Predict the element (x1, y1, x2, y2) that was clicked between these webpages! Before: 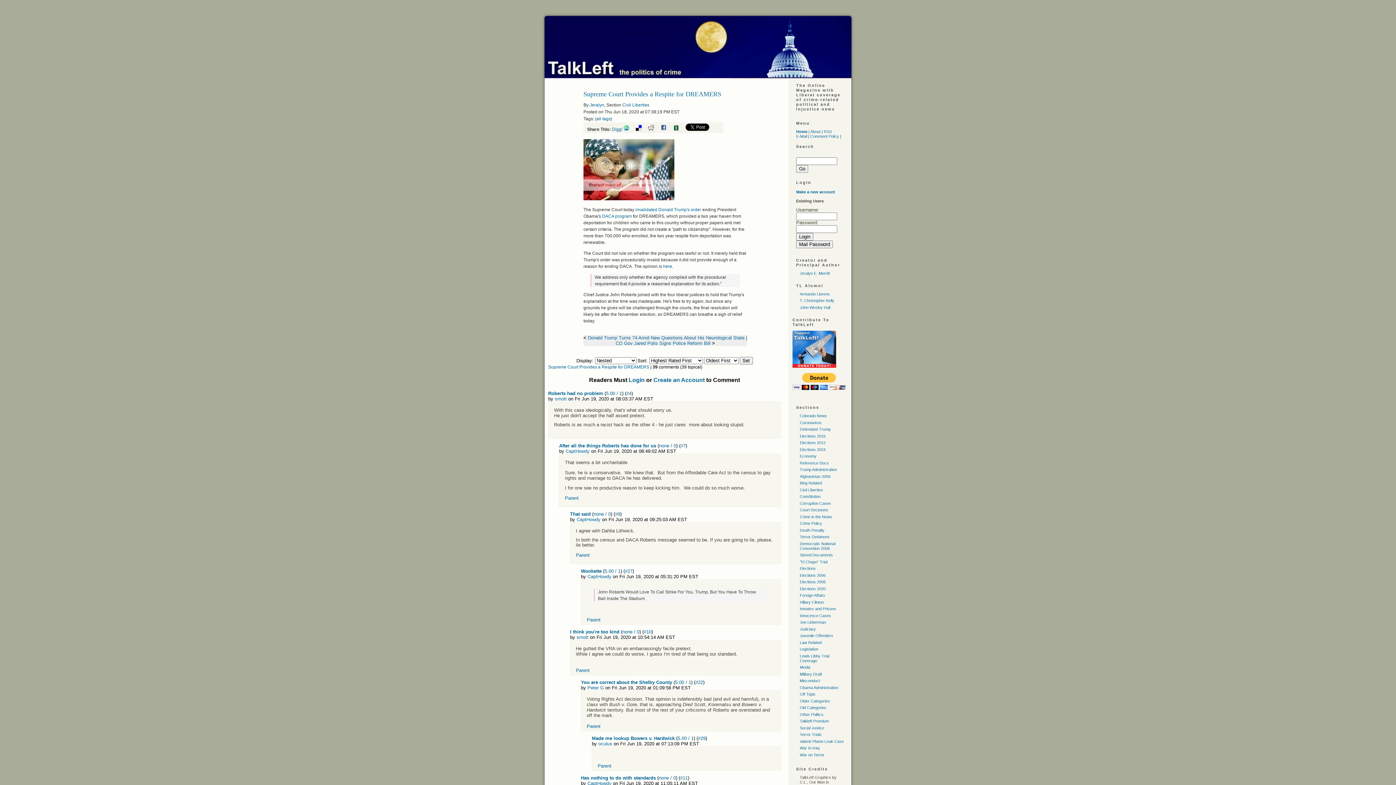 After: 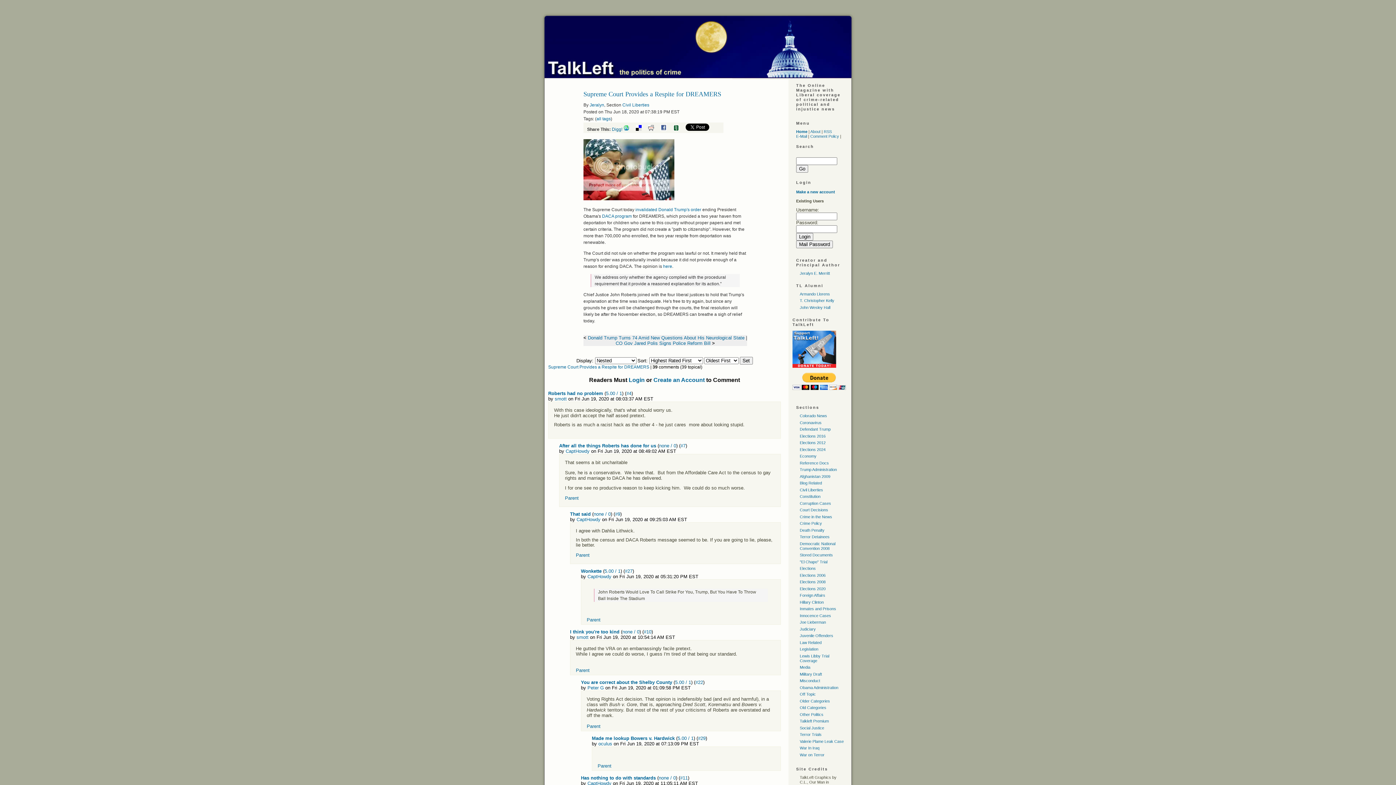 Action: label: That said  bbox: (570, 512, 592, 517)